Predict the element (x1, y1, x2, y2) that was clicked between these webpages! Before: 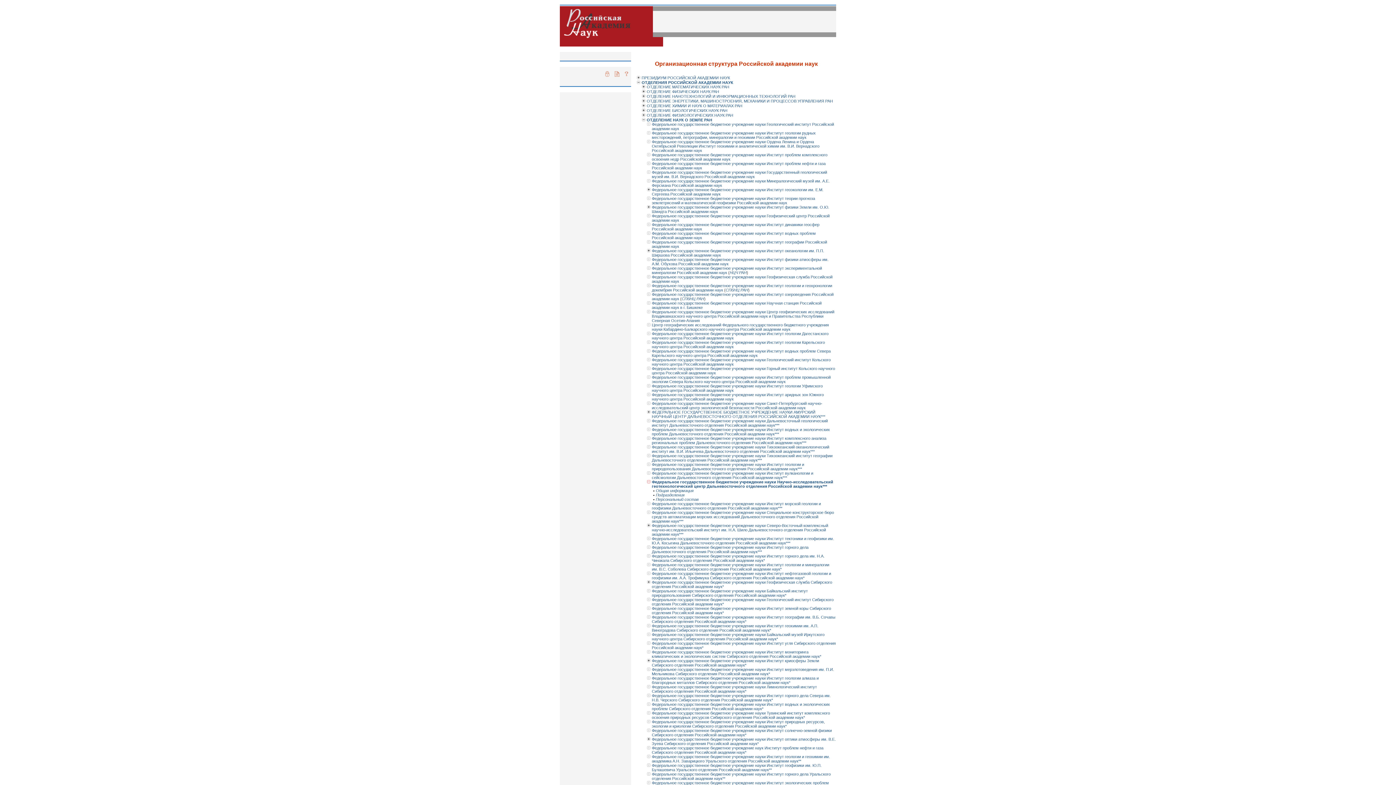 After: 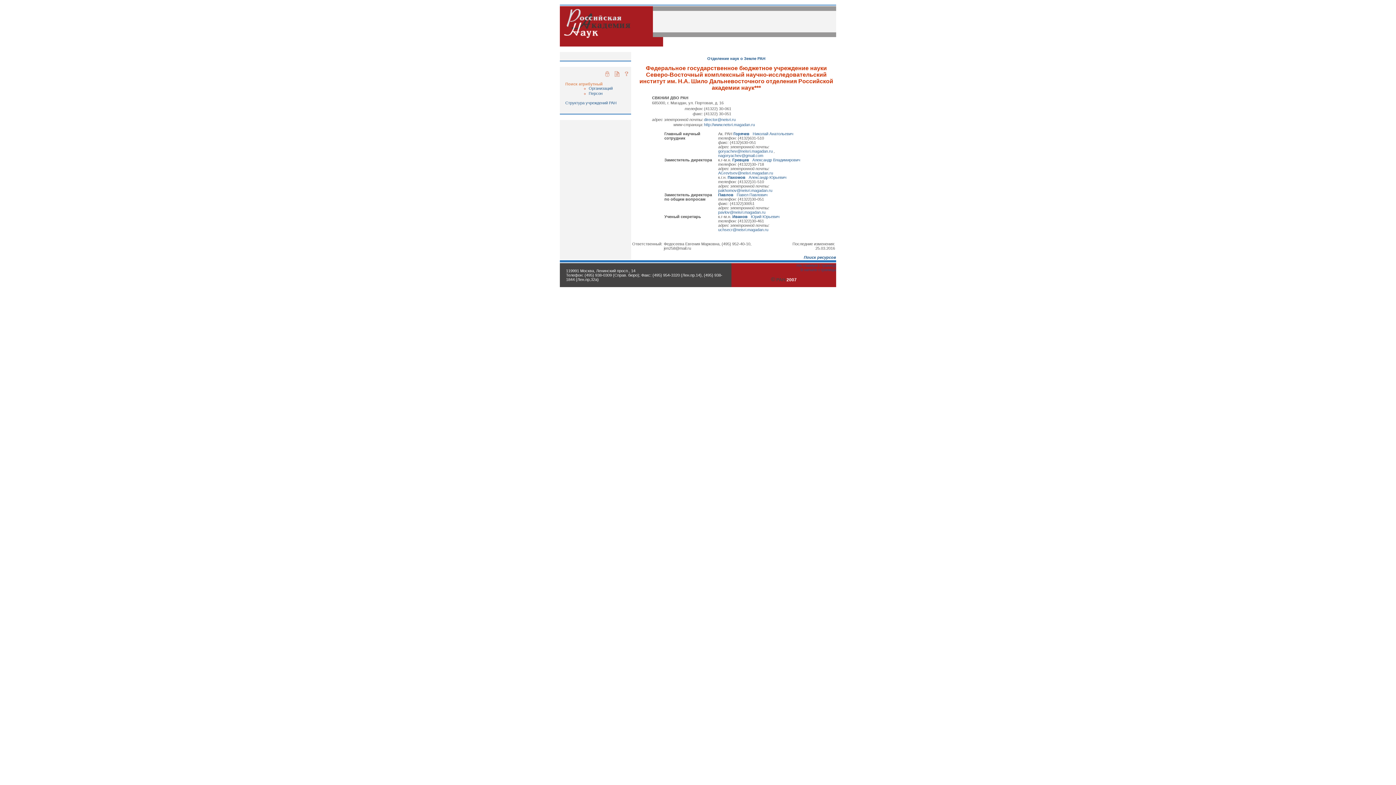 Action: bbox: (652, 523, 828, 536) label: Федеральное государственное бюджетное учреждение науки Северо-Восточный комплексный научно-исследовательский институт им. Н.А. Шило Дальневосточного отделения Российской академии наук***